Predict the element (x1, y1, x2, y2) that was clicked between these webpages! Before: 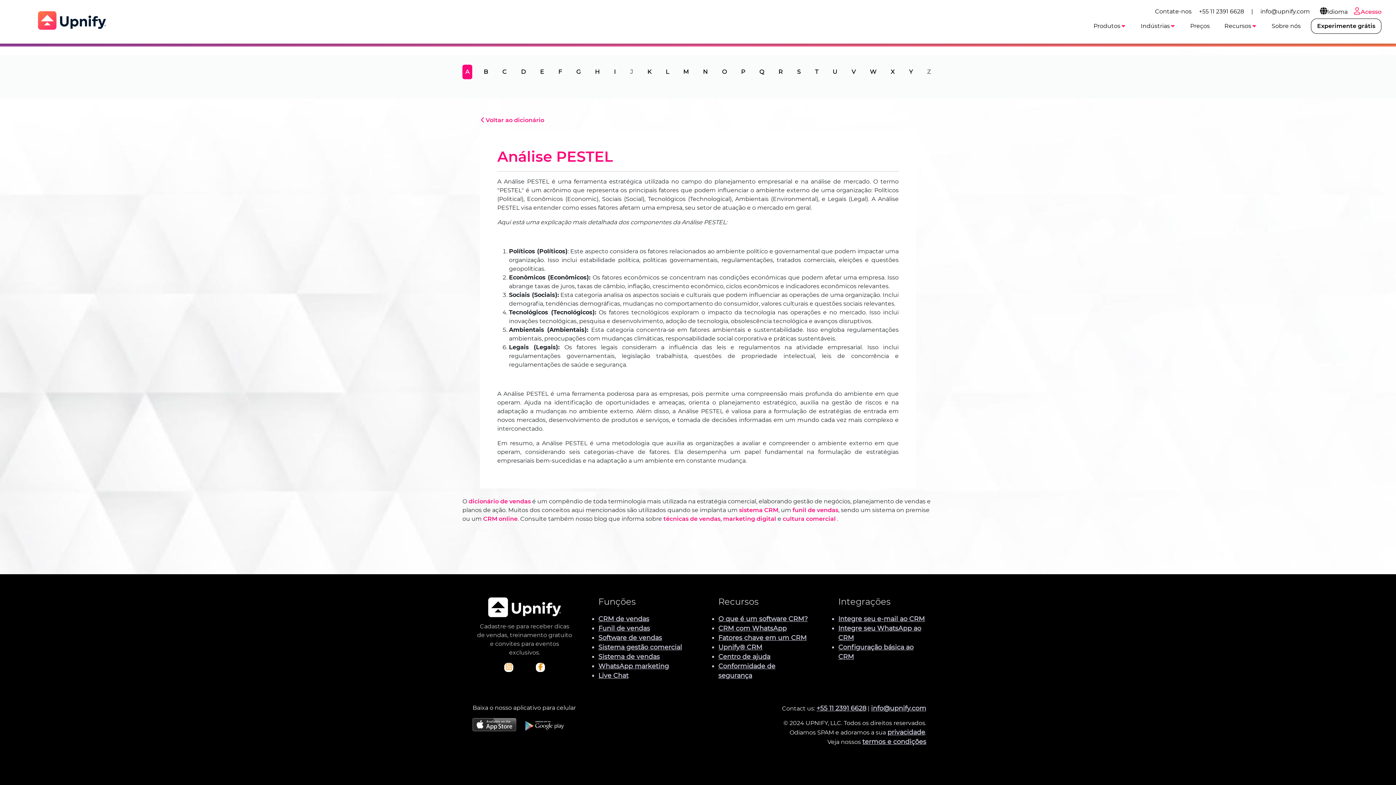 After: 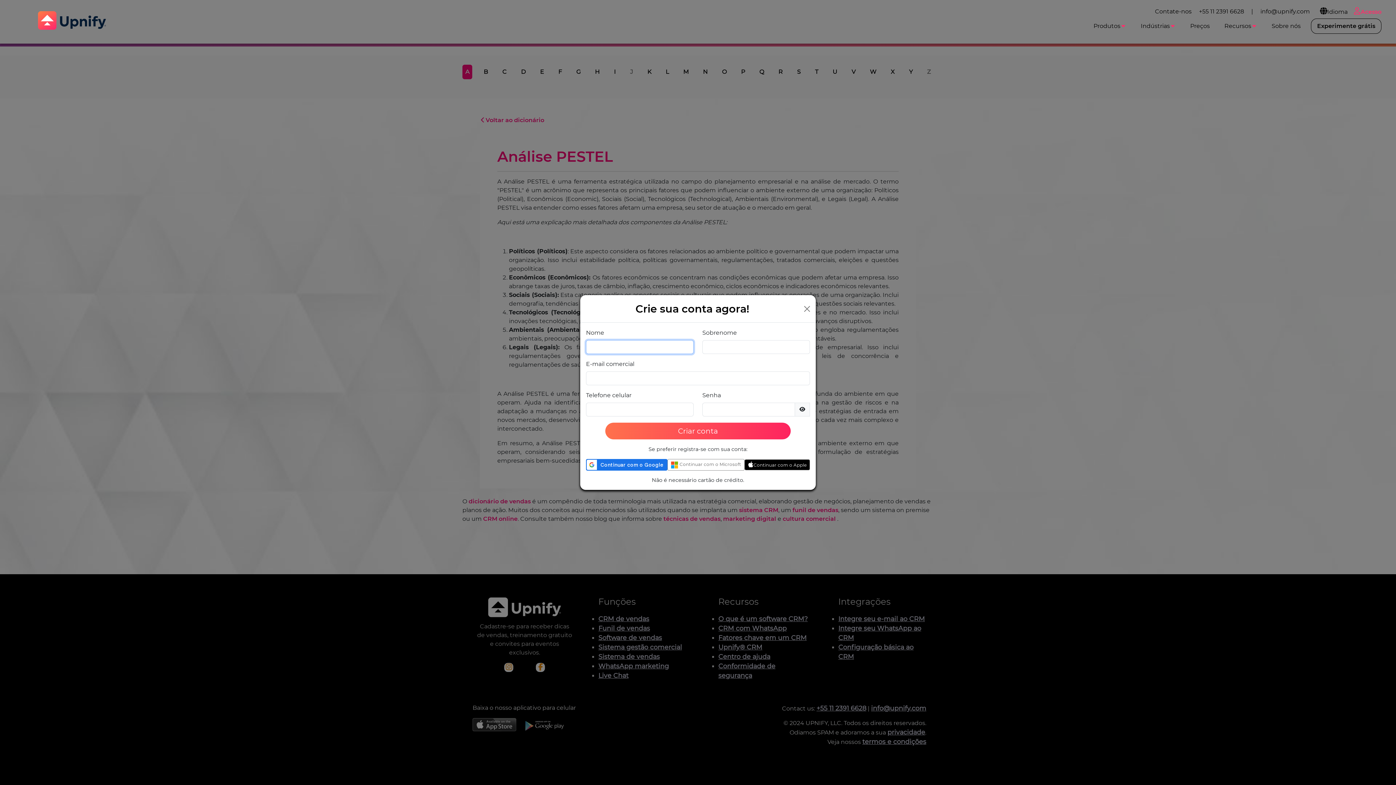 Action: bbox: (1311, 18, 1381, 33) label: Experimente grátis